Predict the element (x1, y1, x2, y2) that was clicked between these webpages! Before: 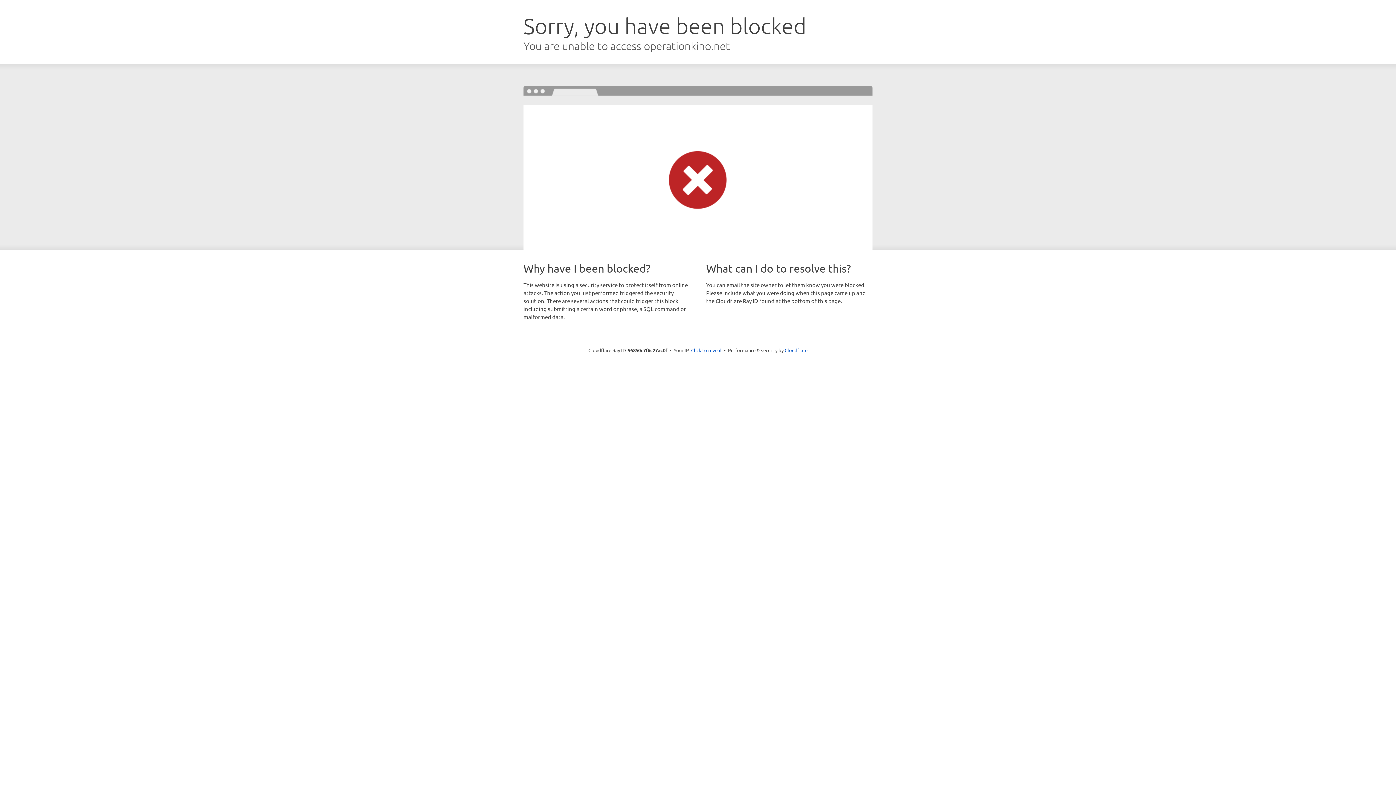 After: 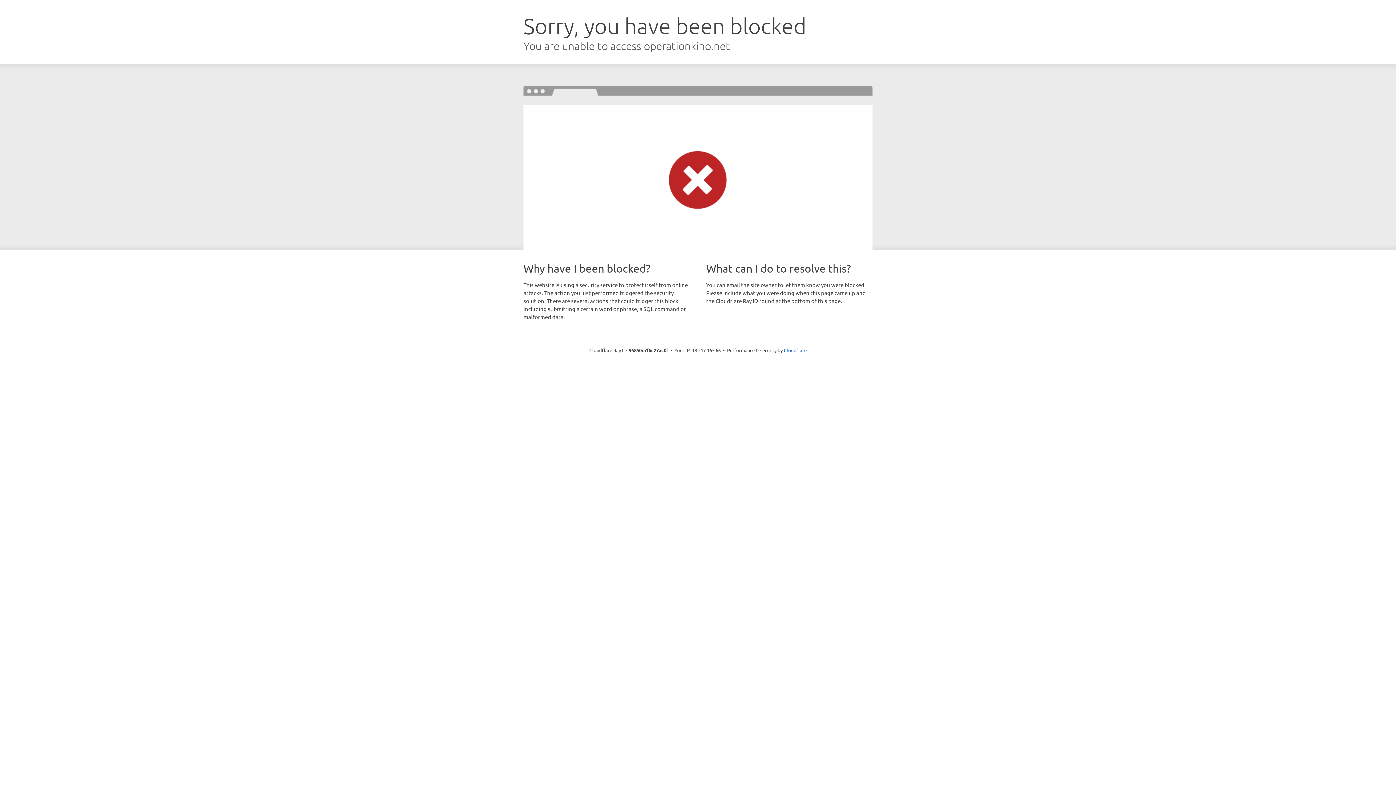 Action: label: Click to reveal bbox: (691, 346, 721, 353)